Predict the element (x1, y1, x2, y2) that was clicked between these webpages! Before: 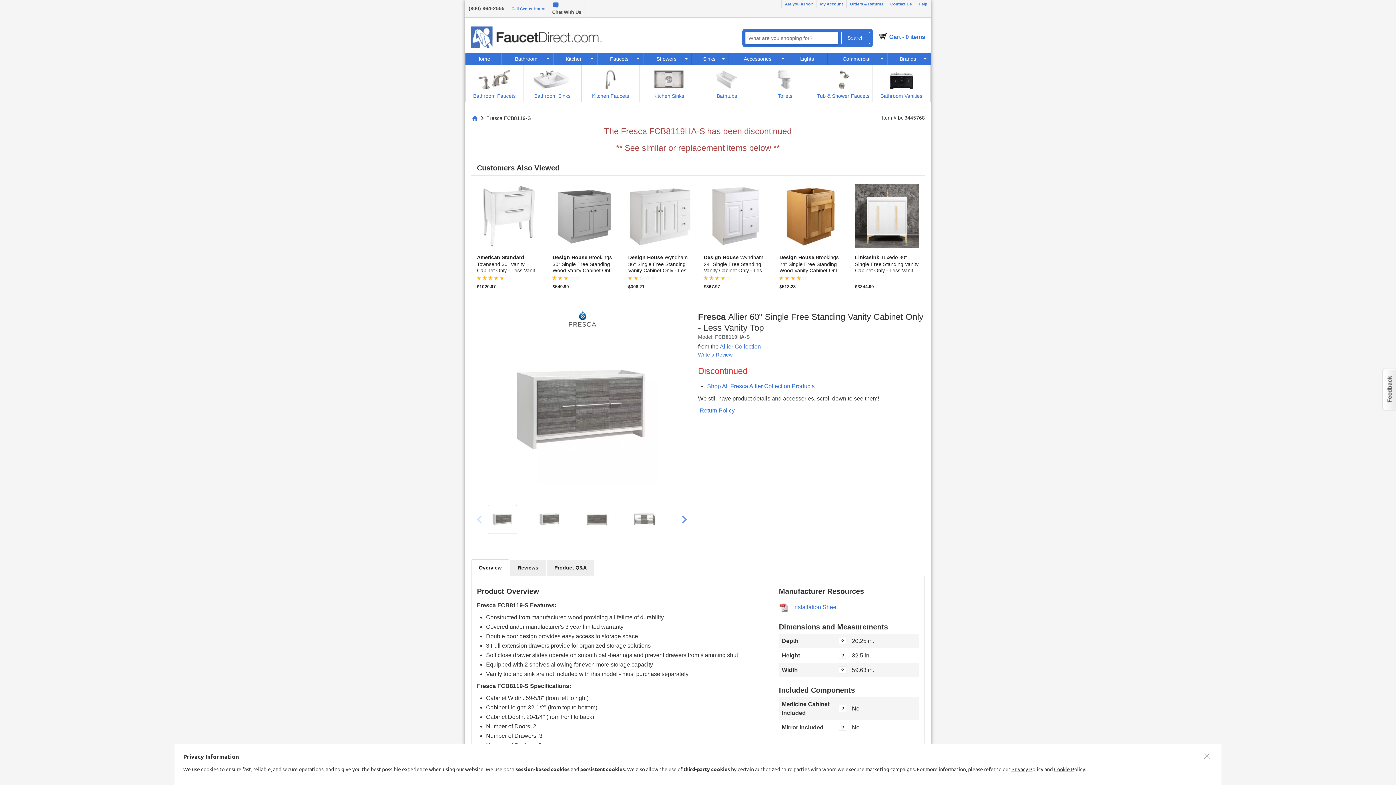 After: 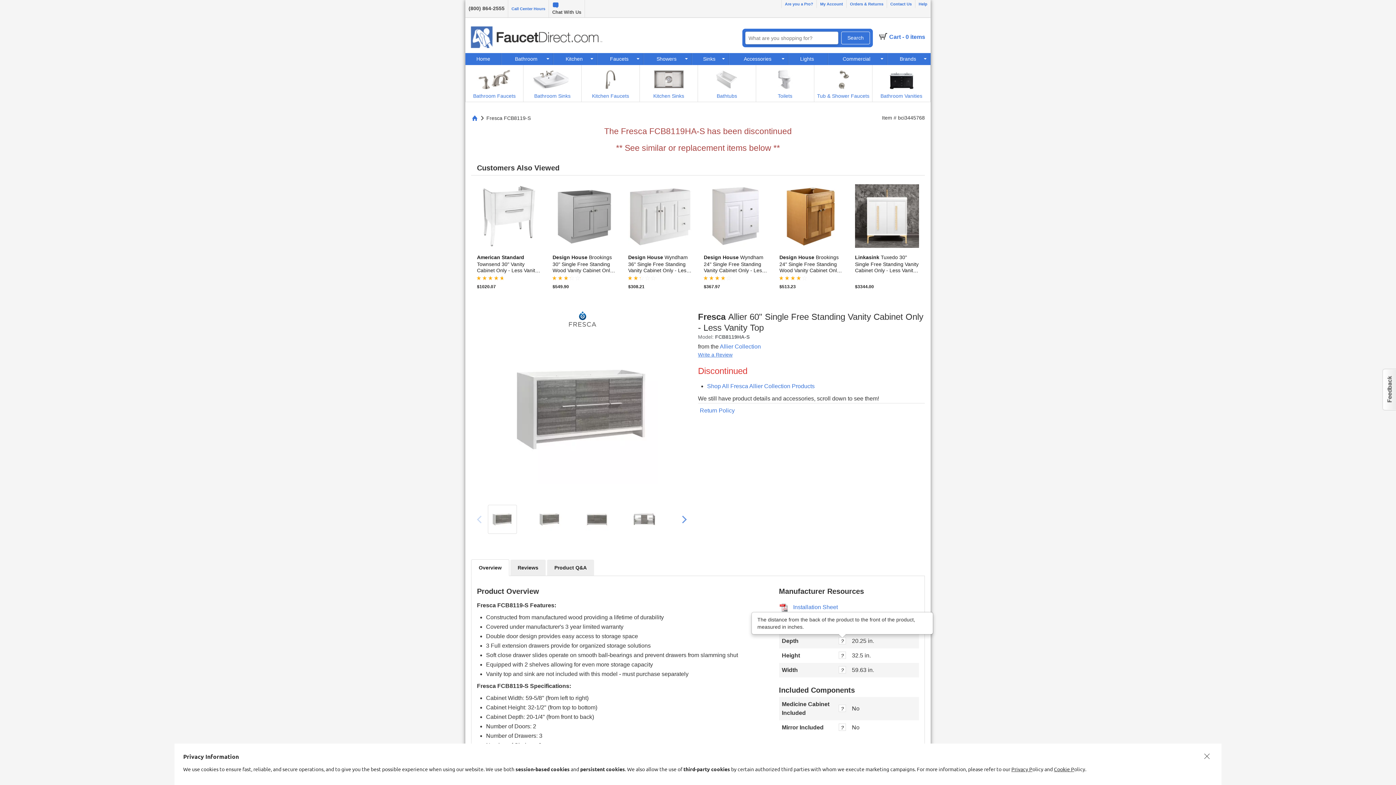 Action: bbox: (839, 638, 846, 644)